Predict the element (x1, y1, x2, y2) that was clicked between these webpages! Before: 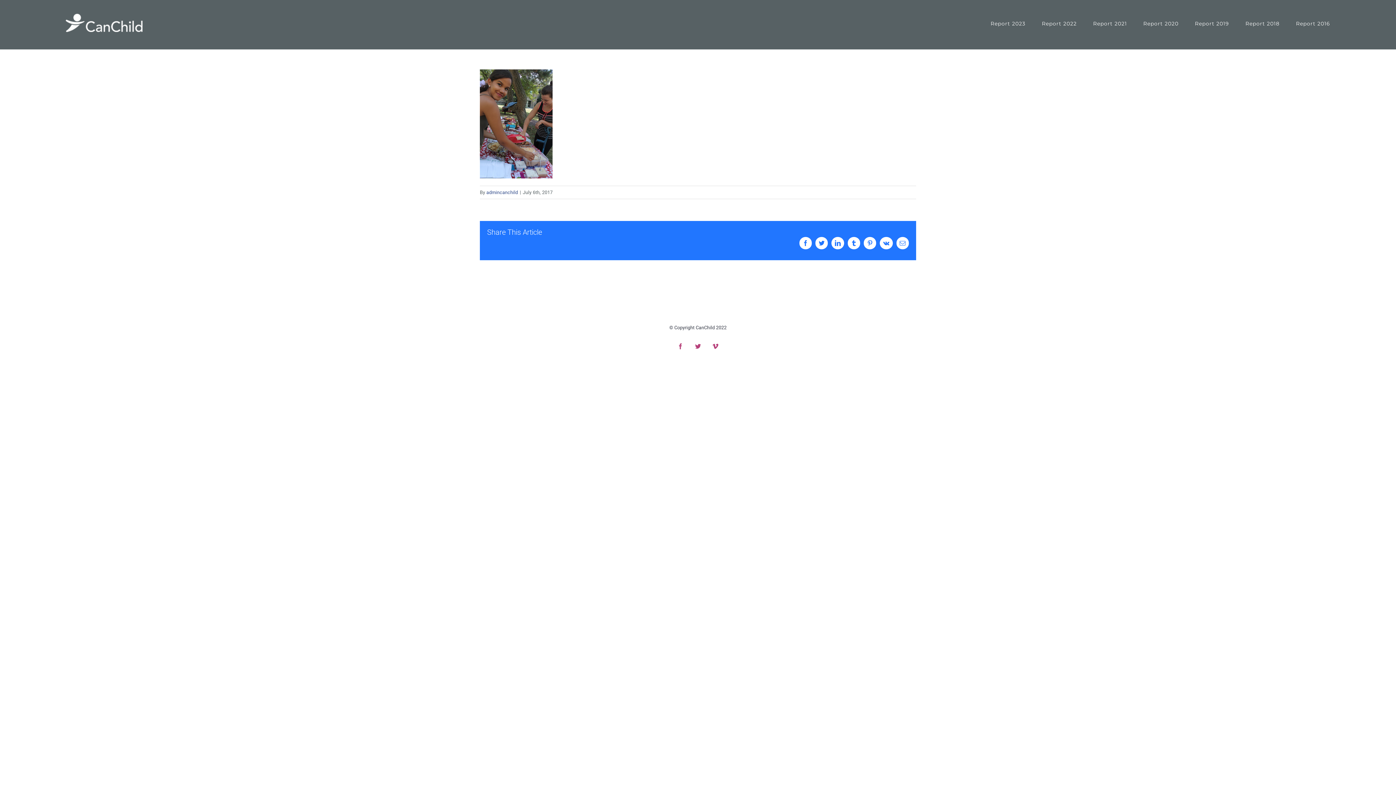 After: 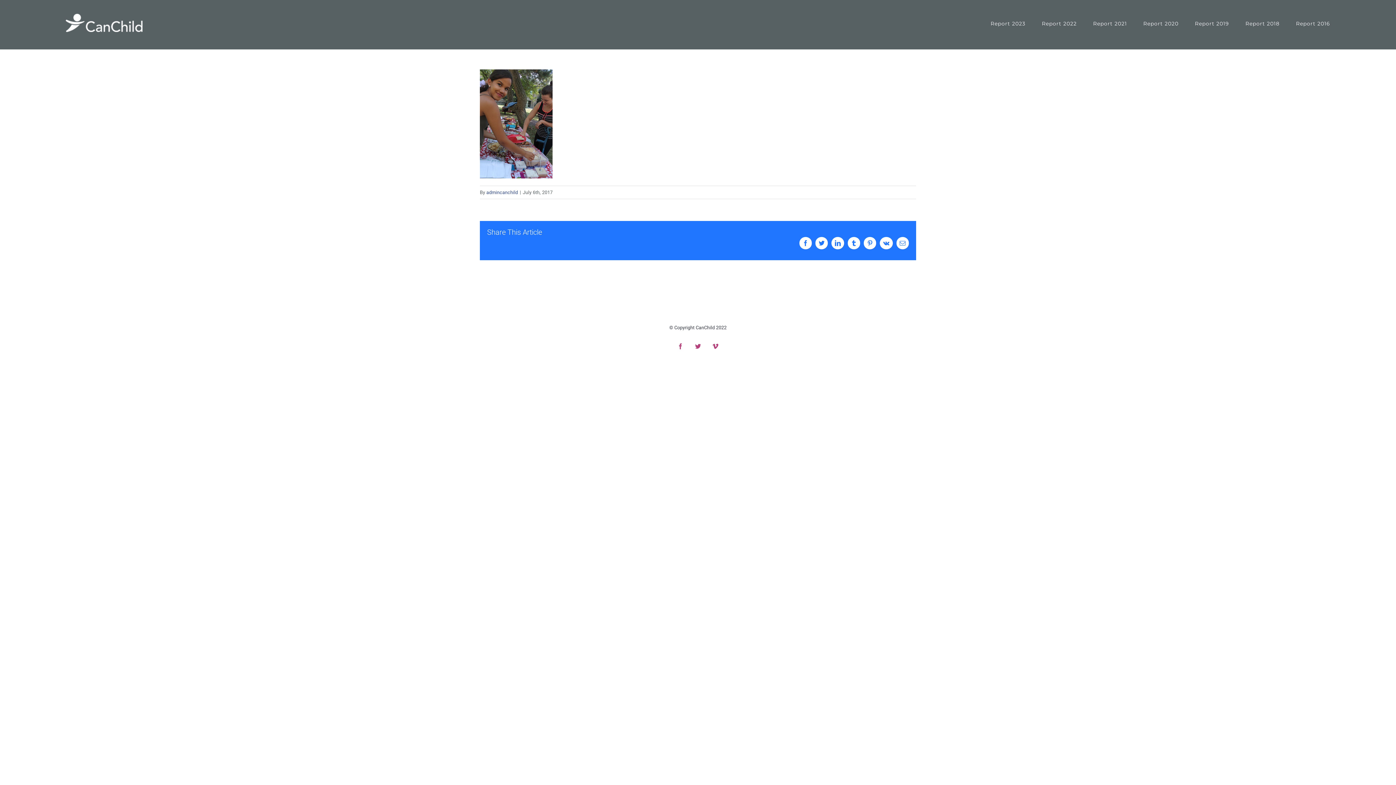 Action: bbox: (799, 237, 812, 249) label: Facebook